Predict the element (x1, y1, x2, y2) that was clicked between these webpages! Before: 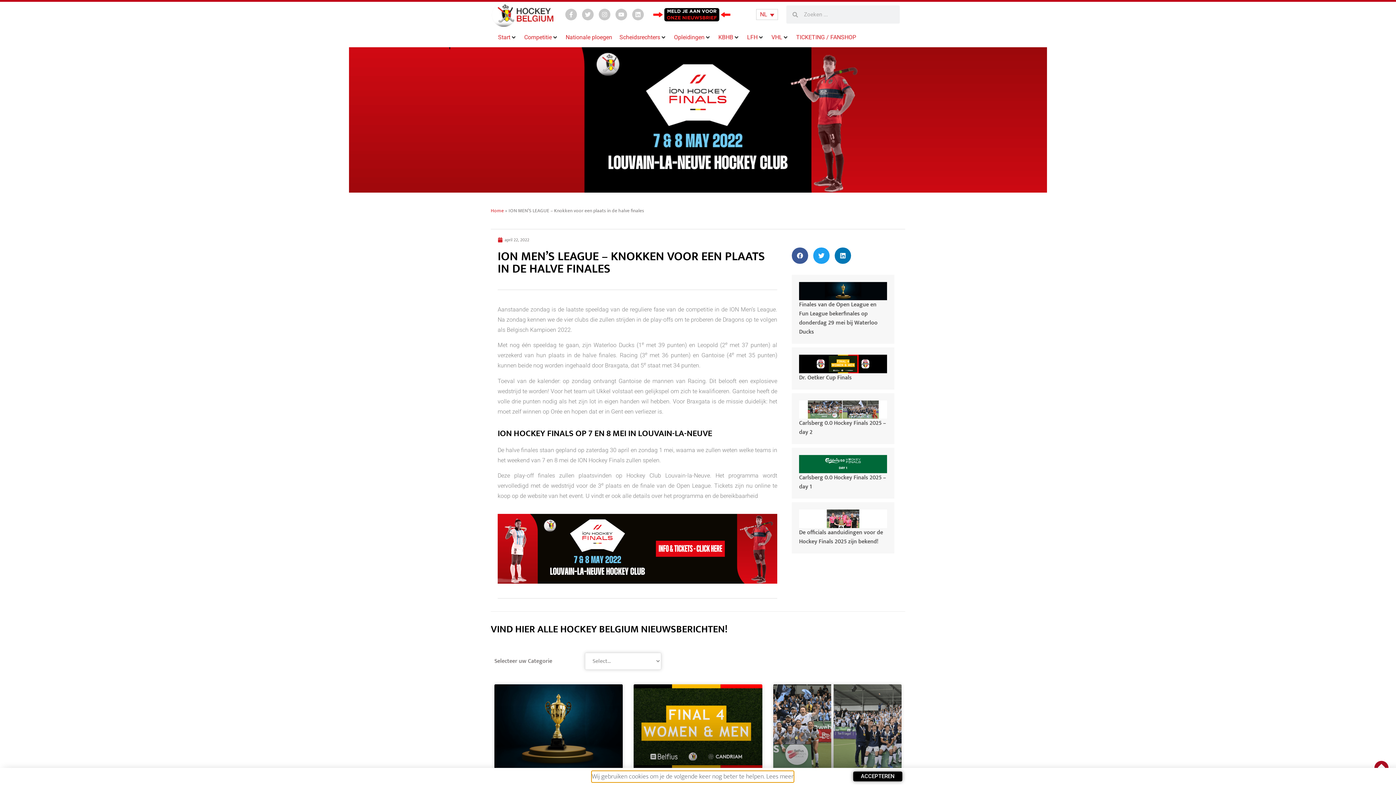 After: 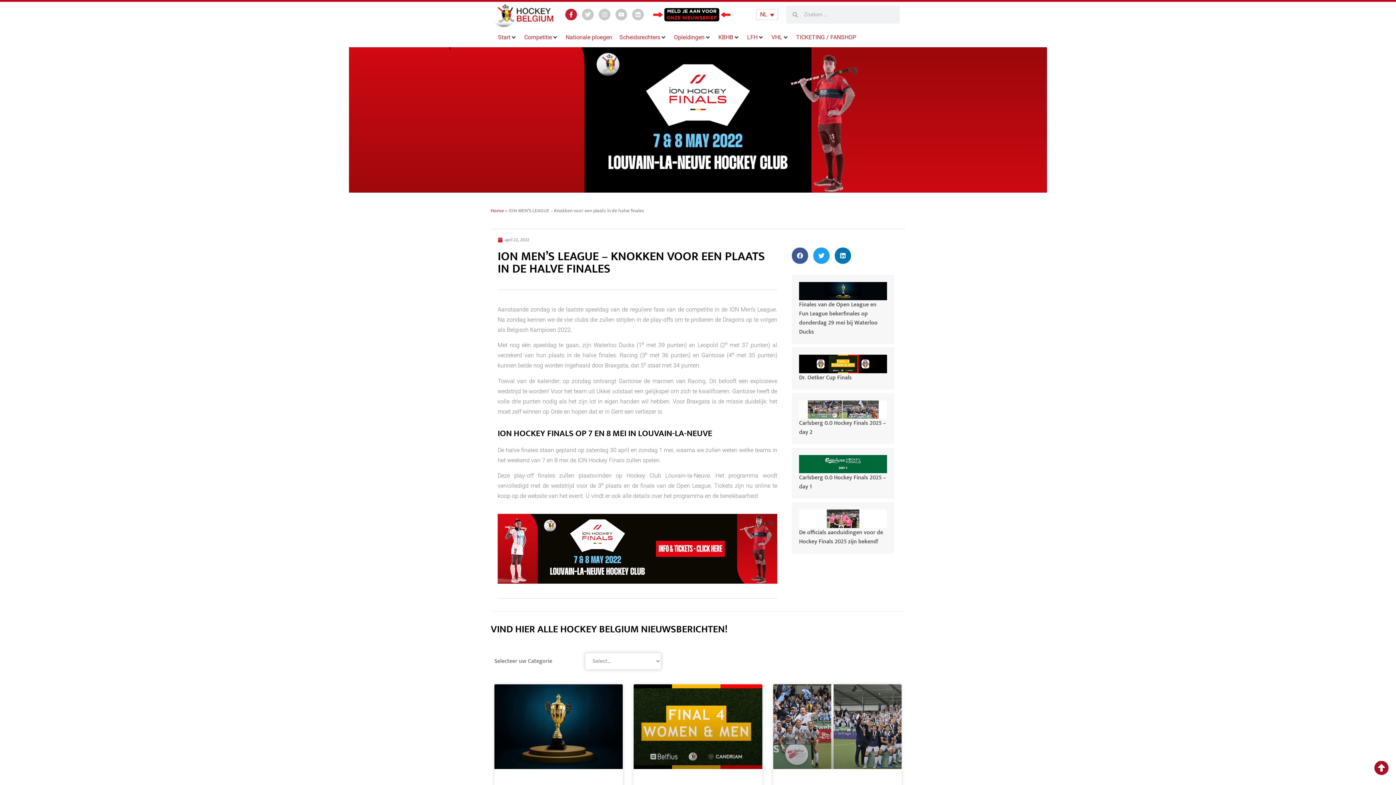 Action: bbox: (565, 8, 577, 20) label: Facebook-f